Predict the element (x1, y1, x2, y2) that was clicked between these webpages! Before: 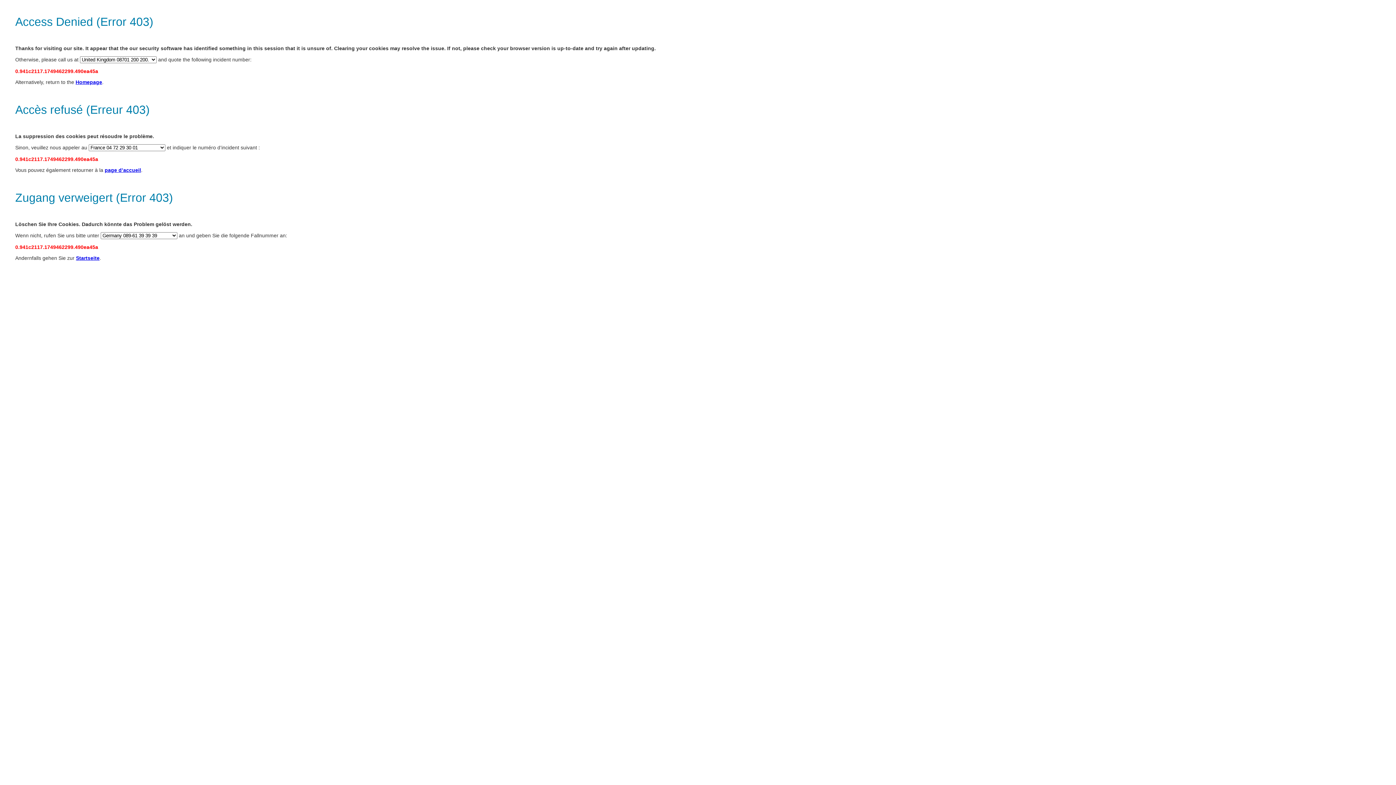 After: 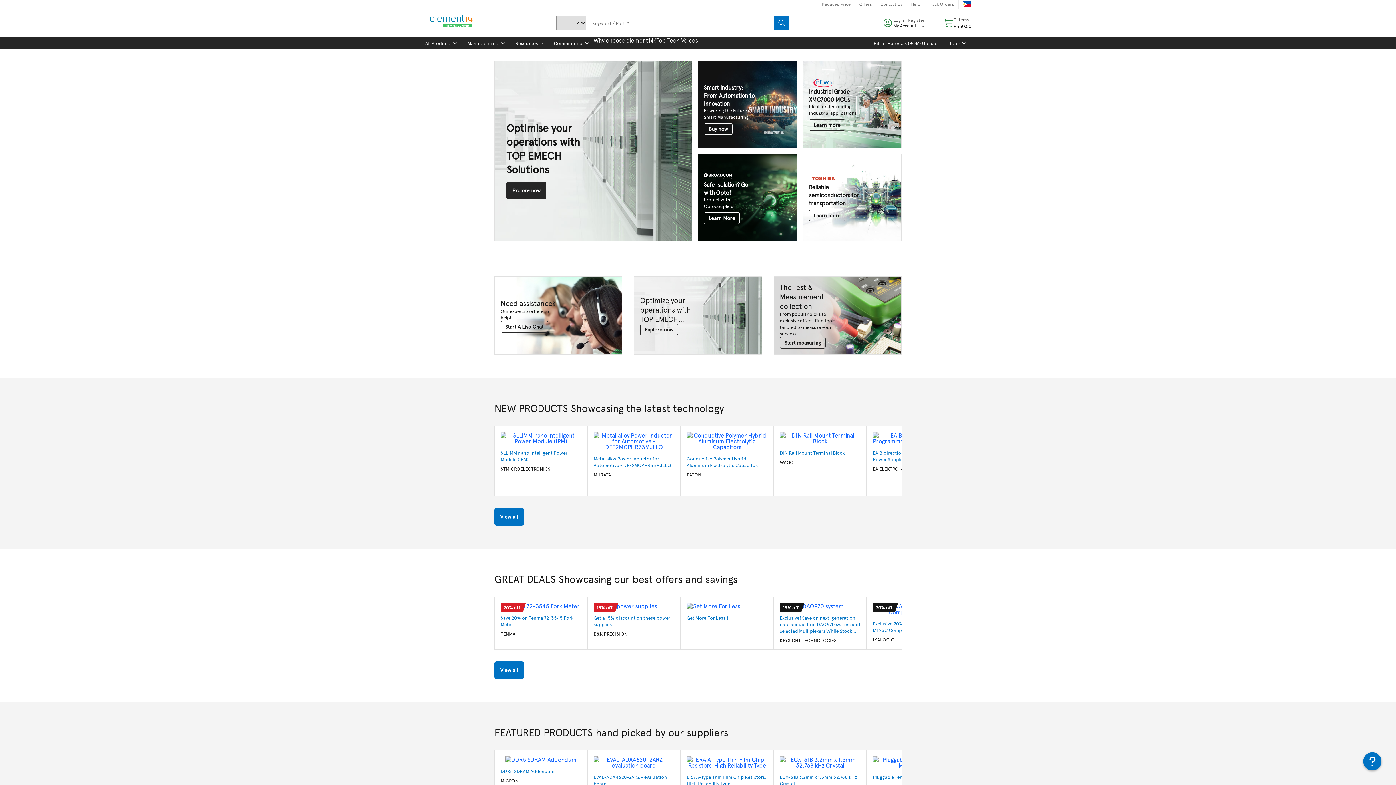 Action: label: page d’accueil bbox: (104, 167, 141, 173)